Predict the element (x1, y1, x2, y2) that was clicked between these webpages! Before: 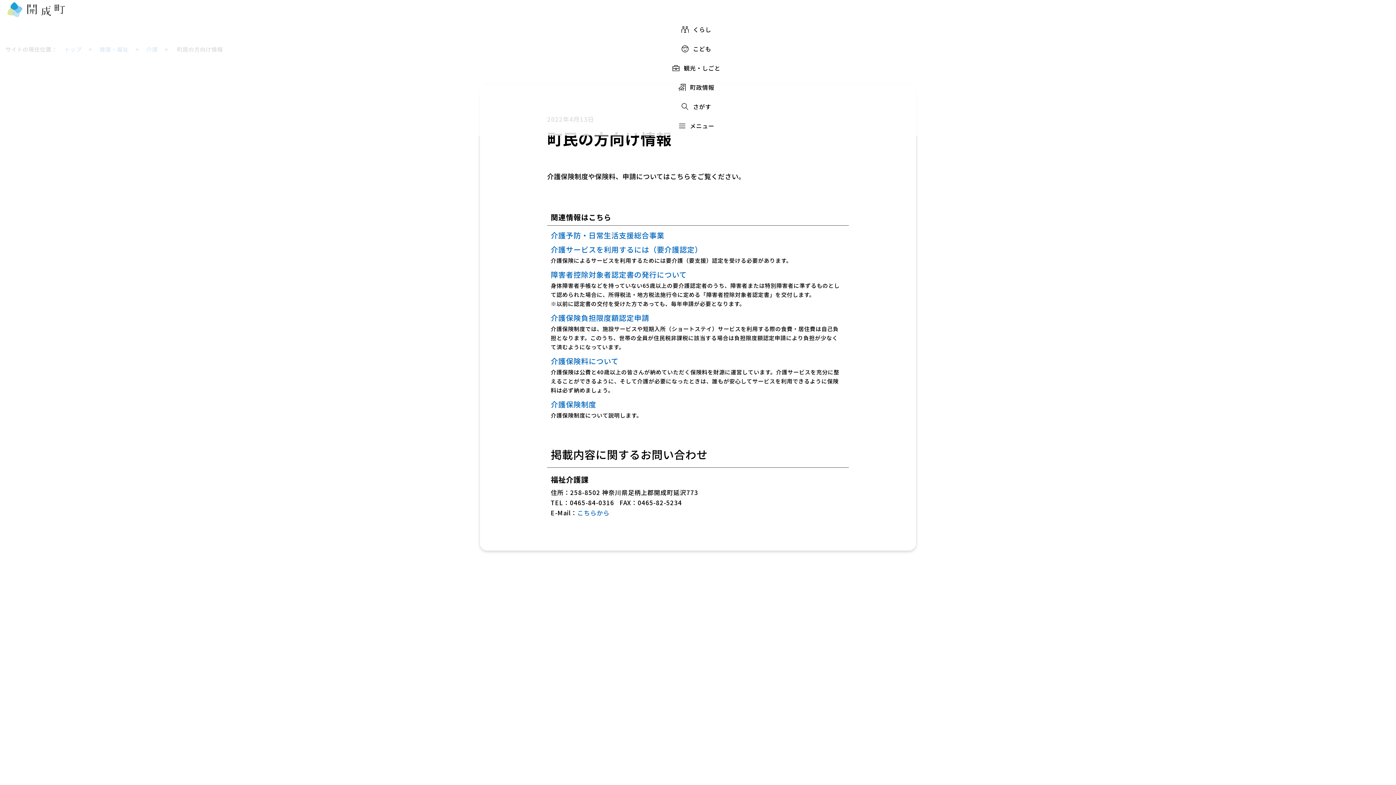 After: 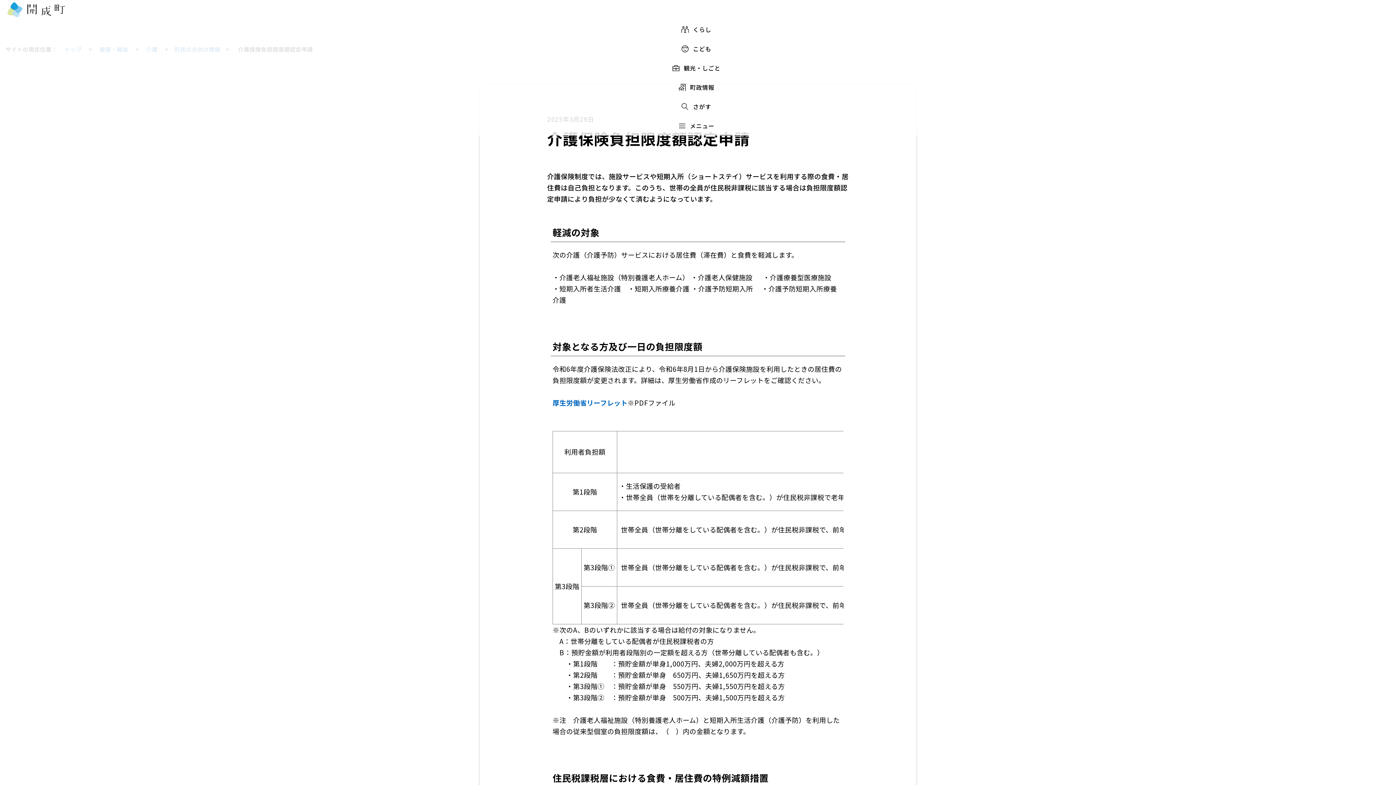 Action: label: 介護保険負担限度額認定申請 bbox: (550, 314, 649, 322)